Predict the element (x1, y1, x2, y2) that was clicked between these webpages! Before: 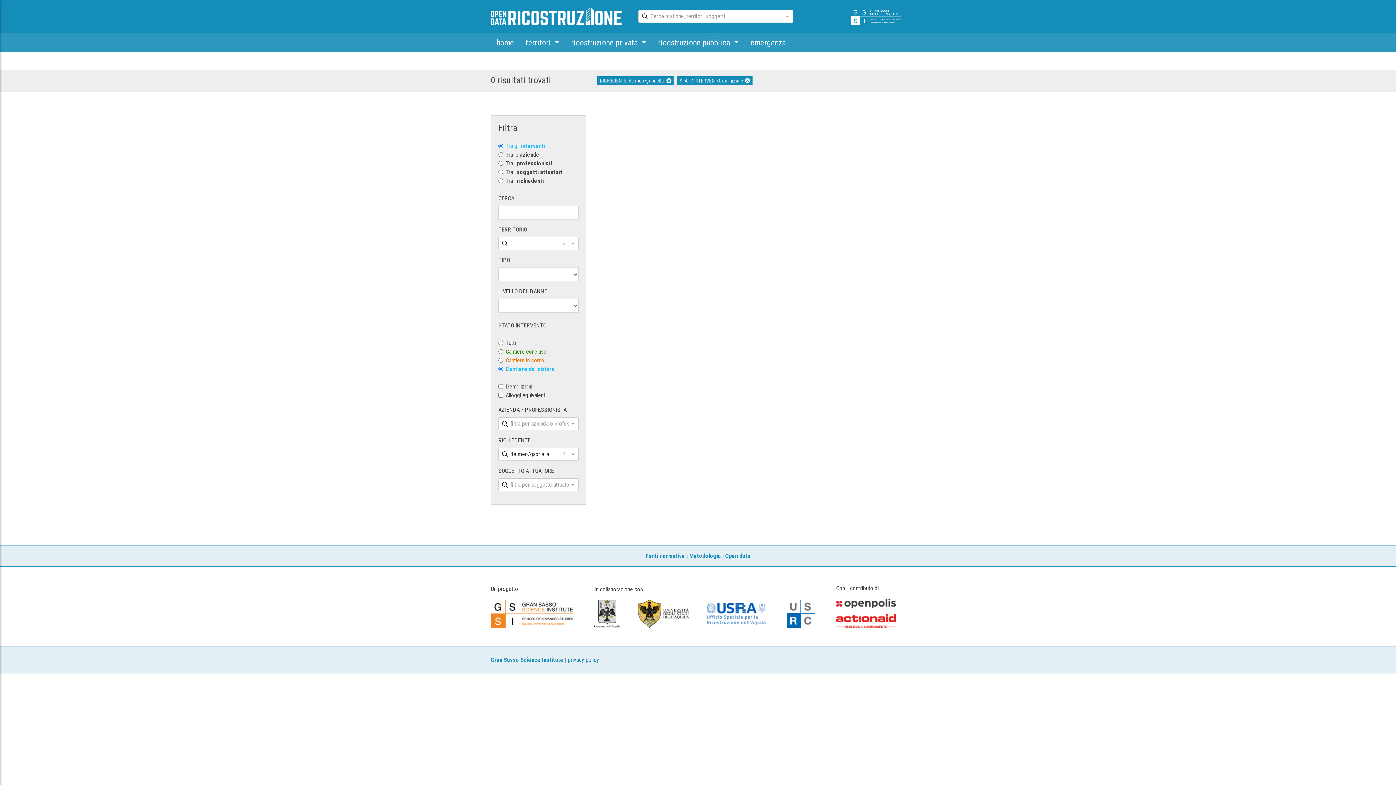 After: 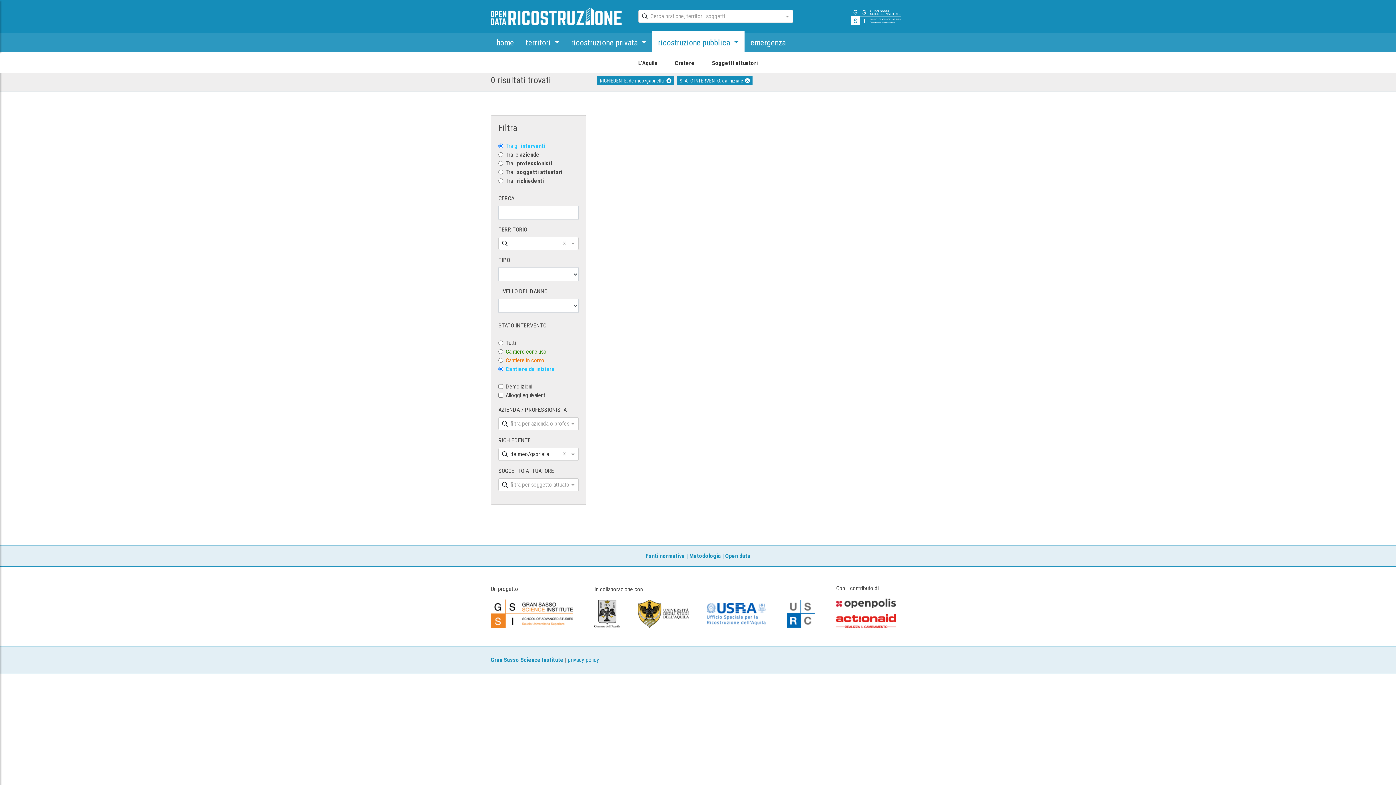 Action: bbox: (652, 32, 744, 52) label: ricostruzione pubblica 